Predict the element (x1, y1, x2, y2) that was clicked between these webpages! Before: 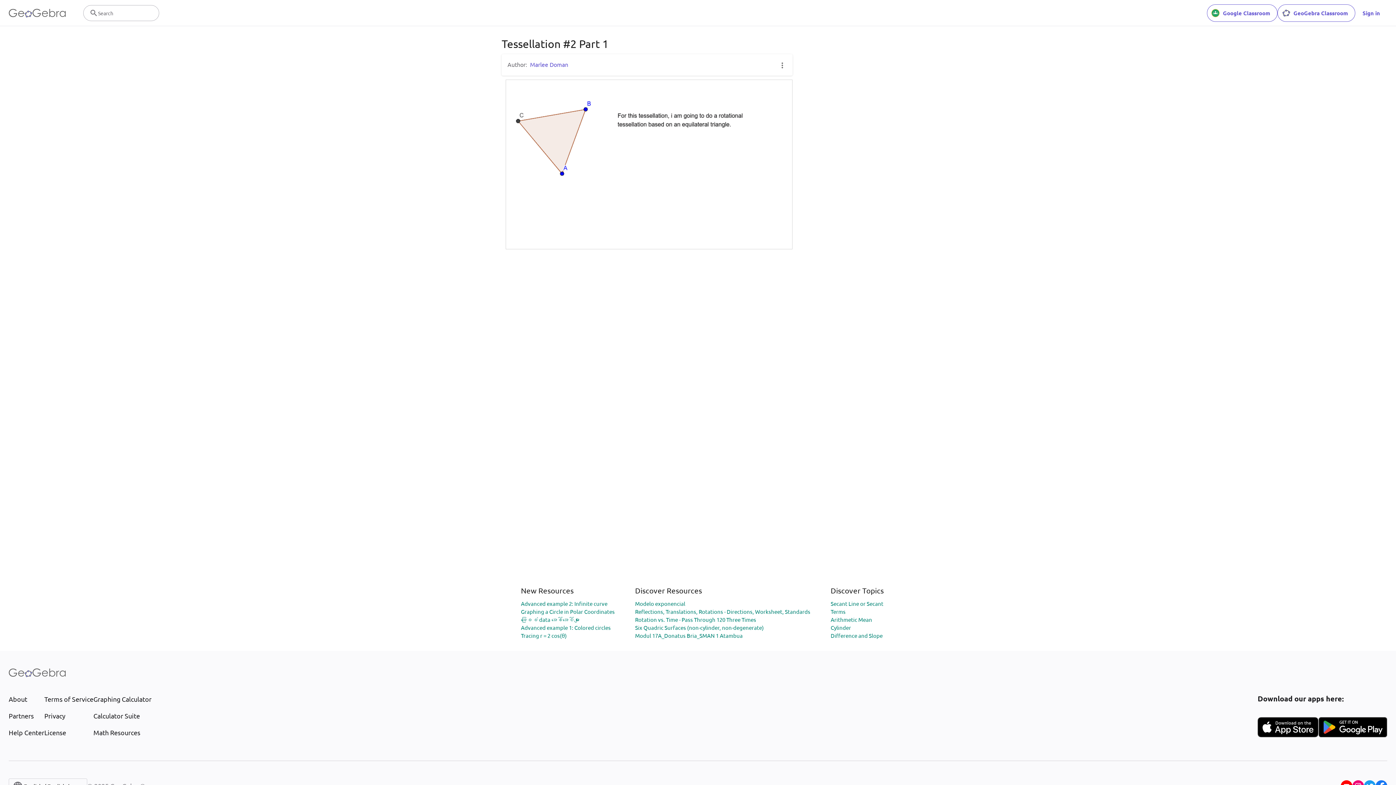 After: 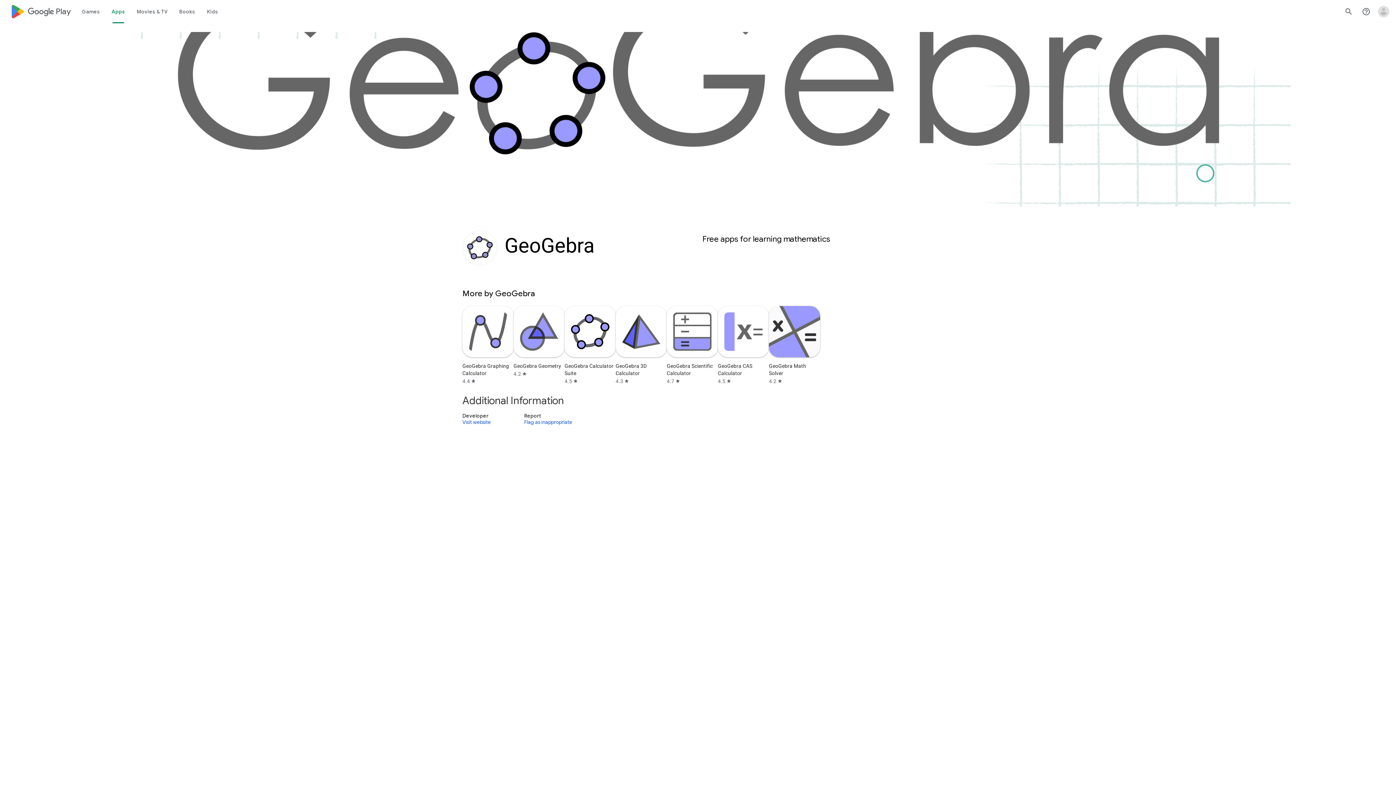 Action: bbox: (1318, 717, 1387, 737)